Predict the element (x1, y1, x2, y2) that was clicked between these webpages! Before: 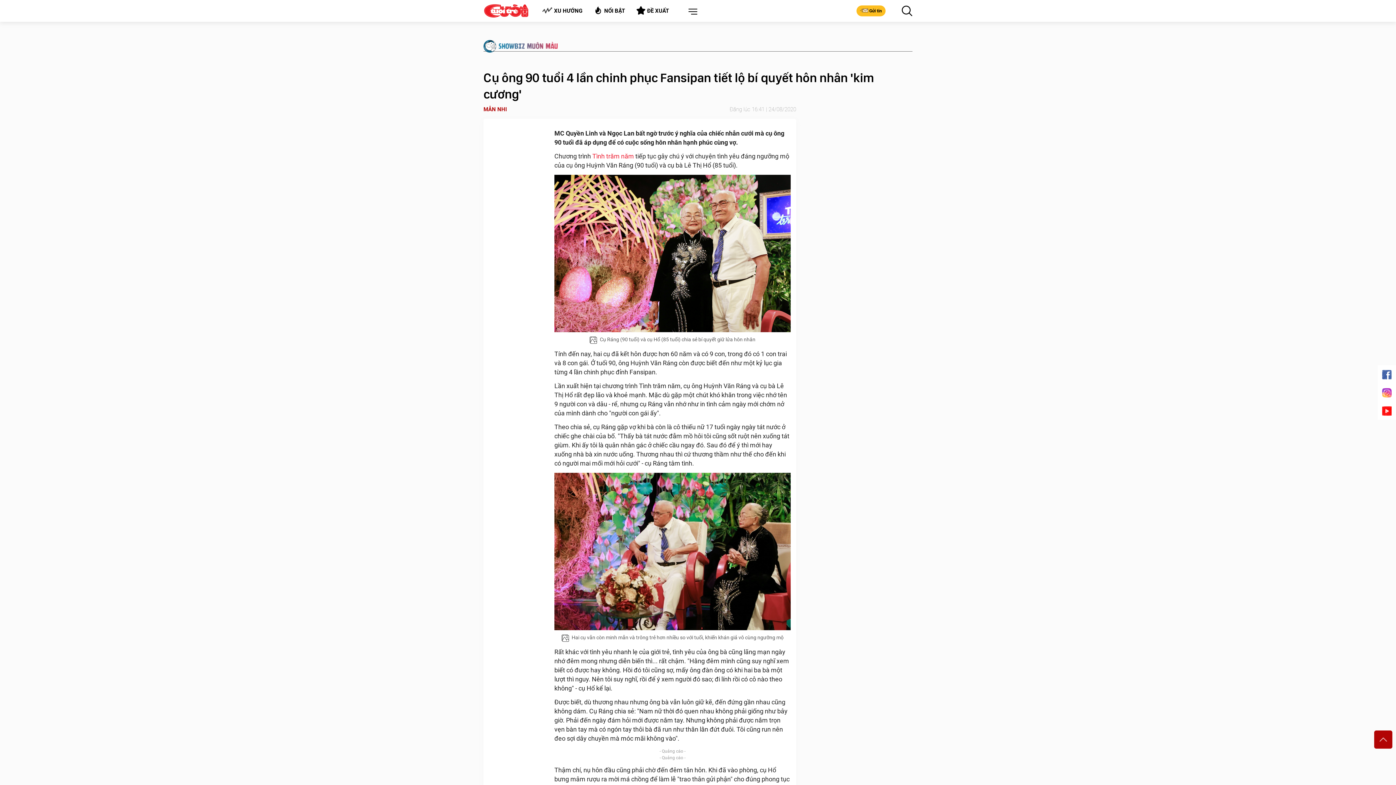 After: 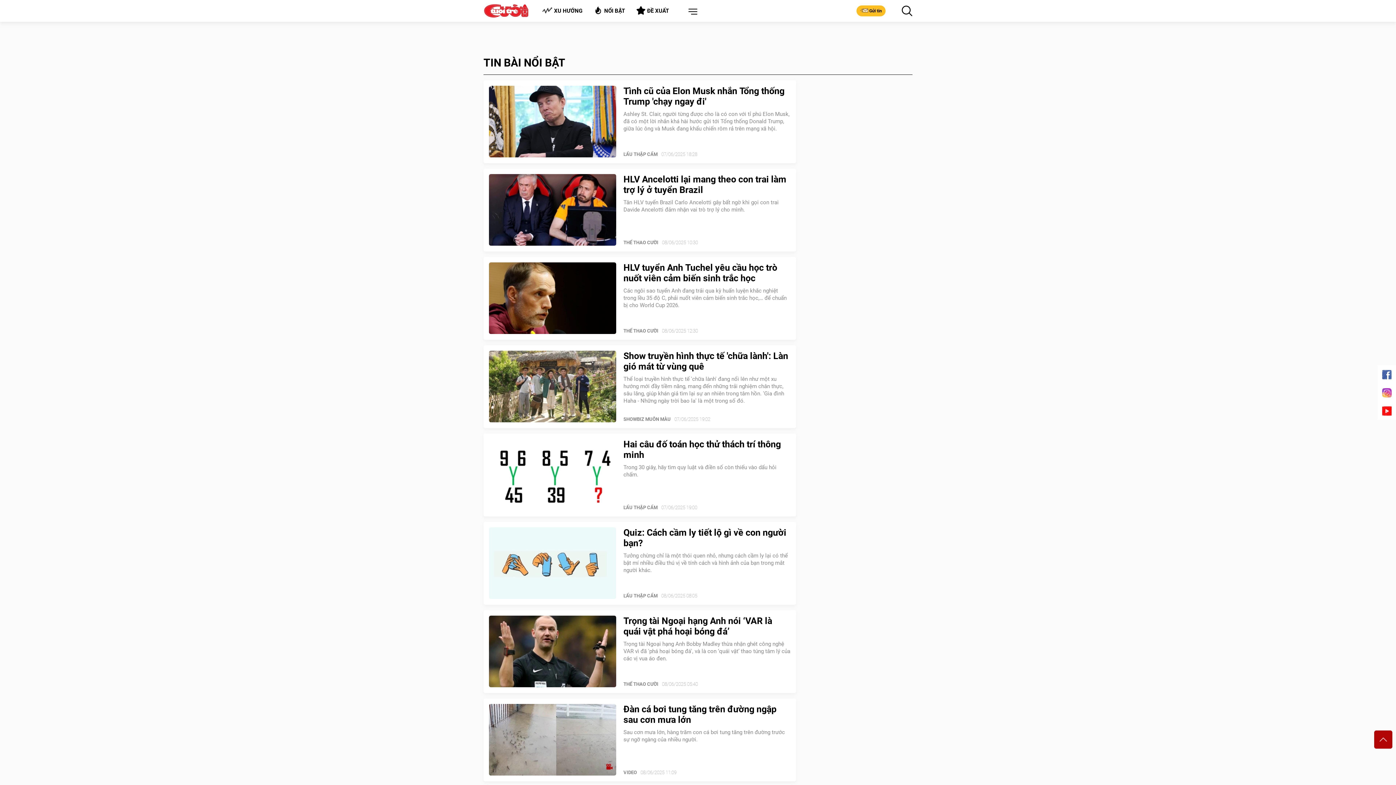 Action: bbox: (588, 3, 630, 18) label: NỔI BẬT